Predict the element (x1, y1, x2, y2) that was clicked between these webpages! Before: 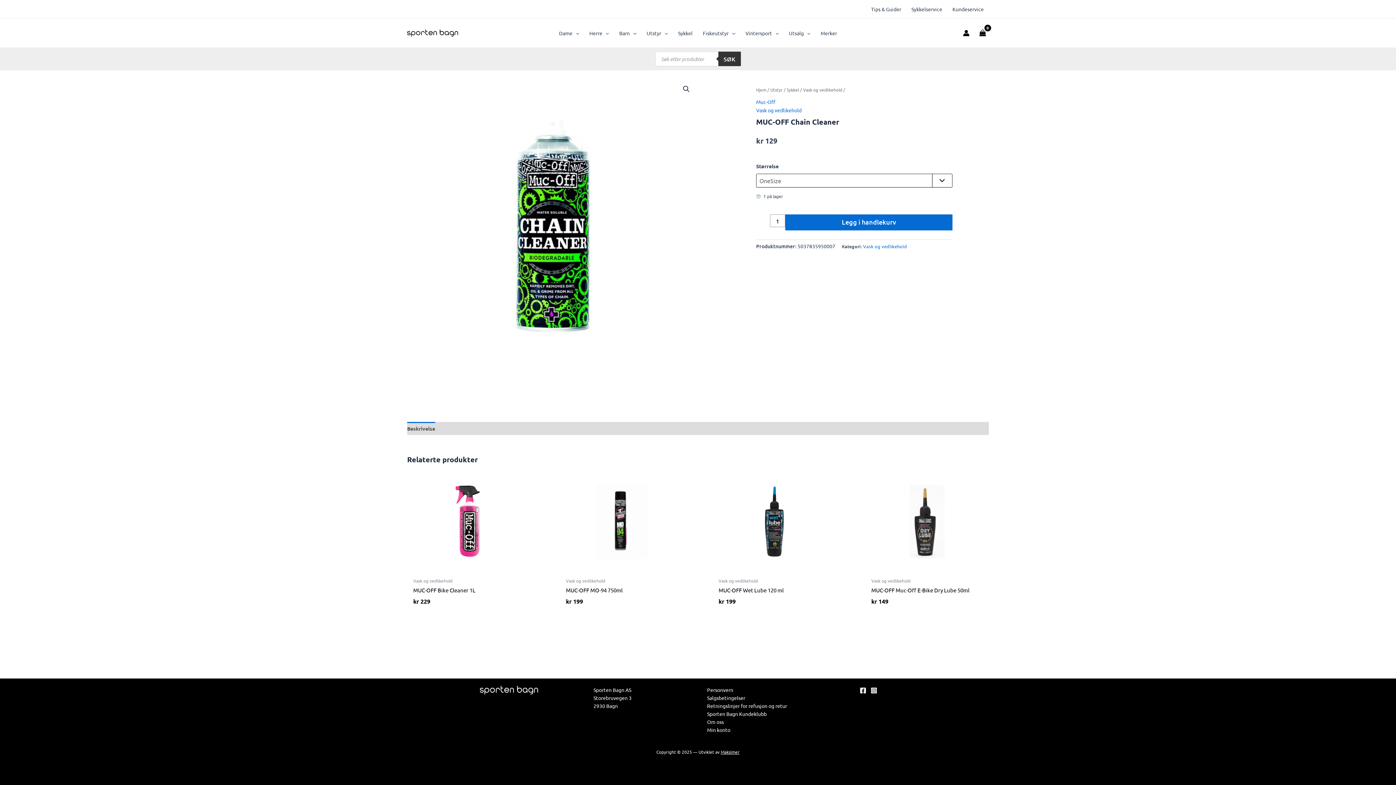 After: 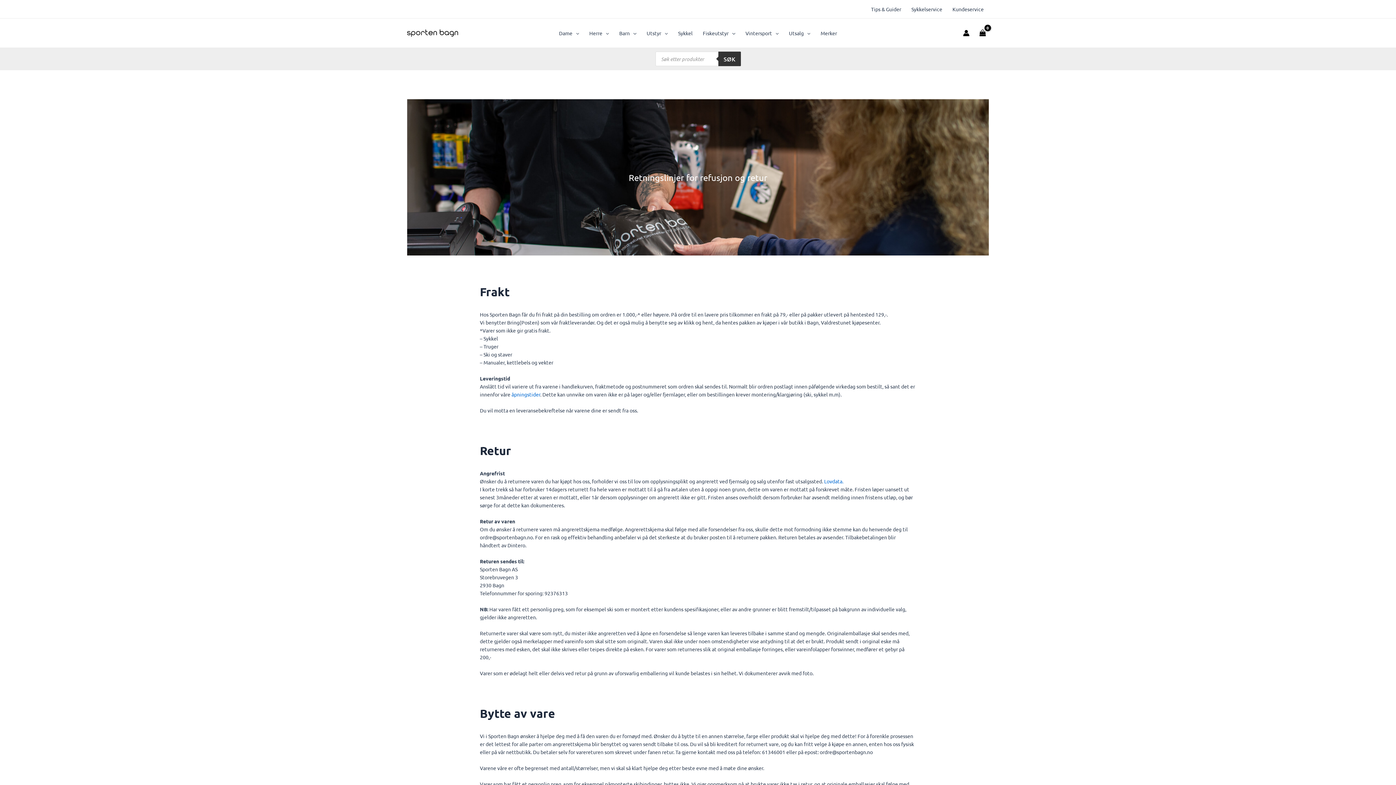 Action: bbox: (707, 702, 787, 710) label: Retningslinjer for refusjon og retur